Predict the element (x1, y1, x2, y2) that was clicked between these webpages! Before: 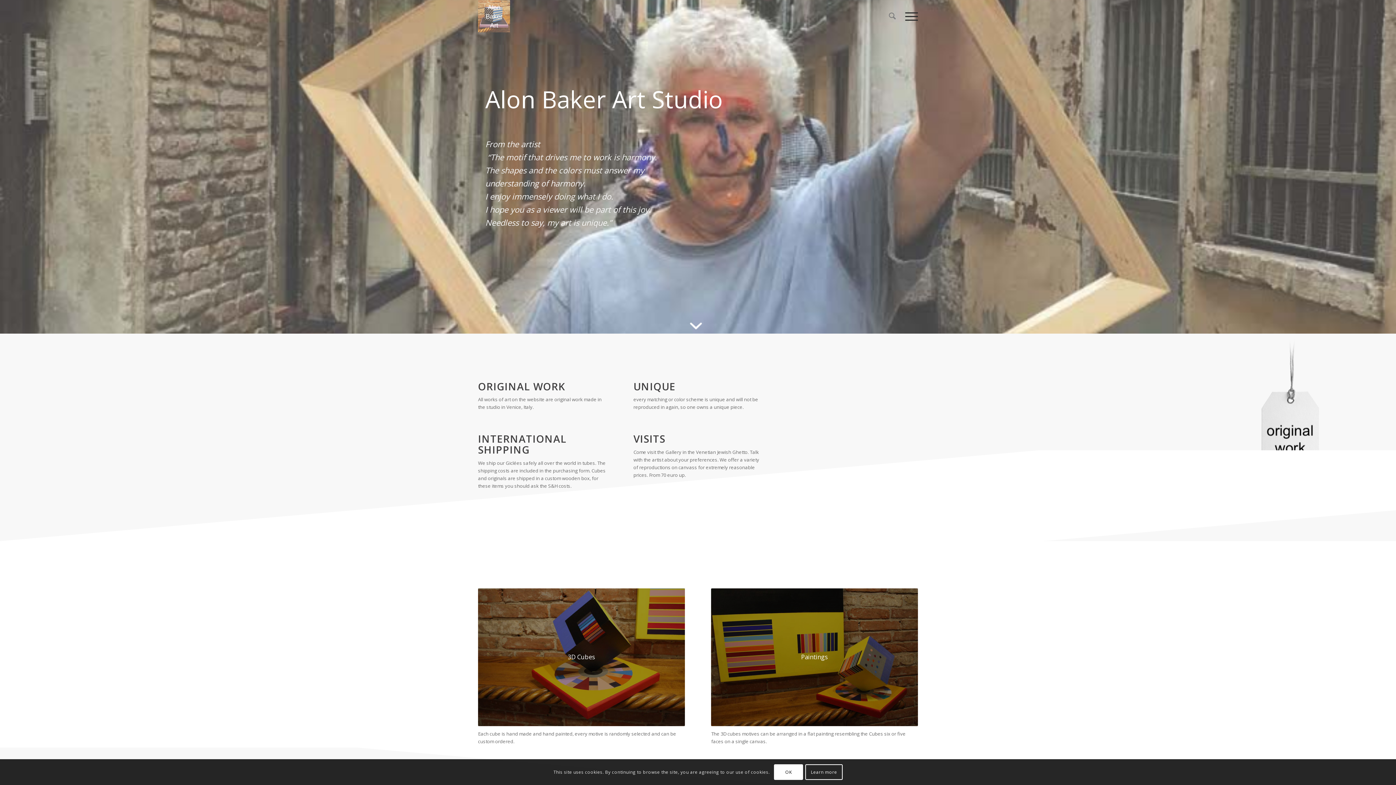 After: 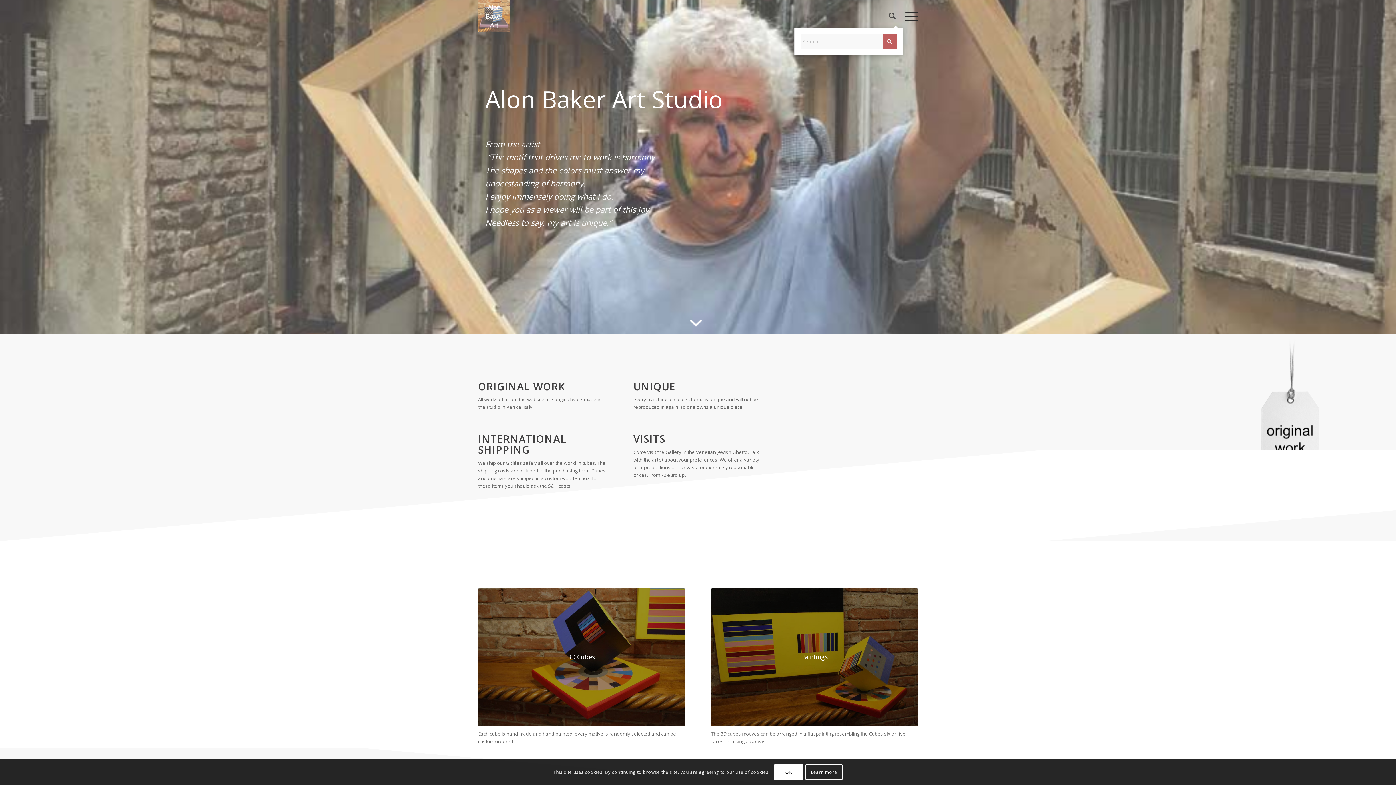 Action: bbox: (884, 0, 900, 32) label: Search